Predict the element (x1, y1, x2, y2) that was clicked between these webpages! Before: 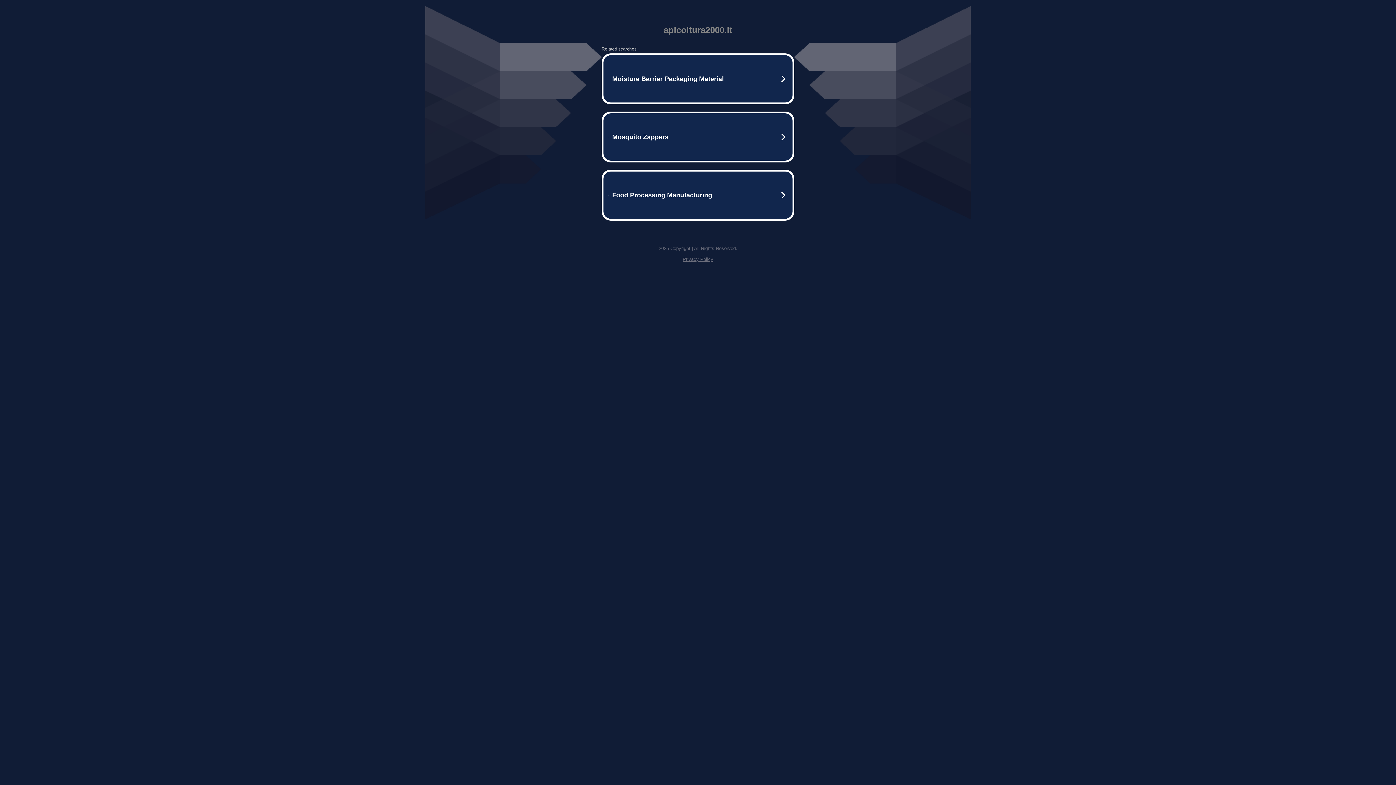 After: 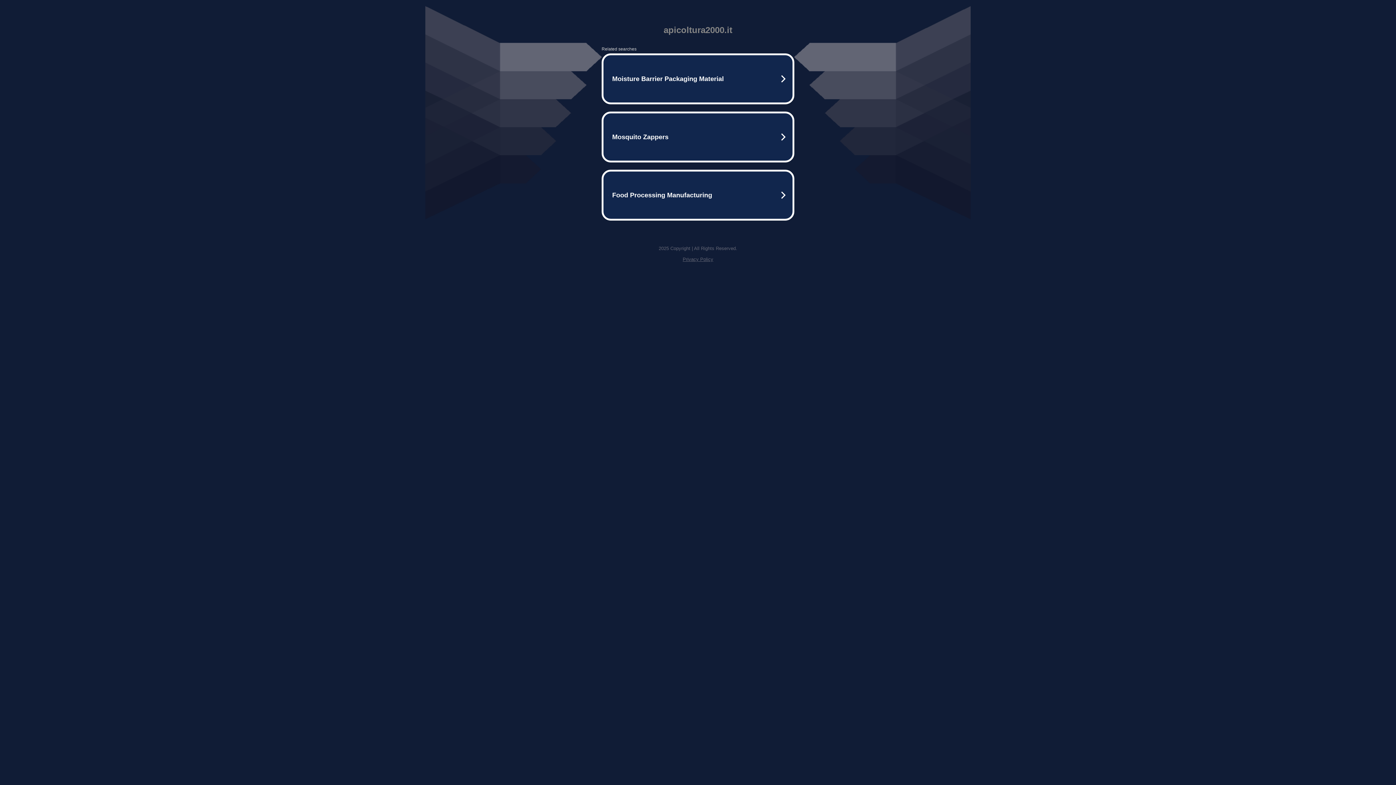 Action: bbox: (682, 256, 713, 262) label: Privacy Policy